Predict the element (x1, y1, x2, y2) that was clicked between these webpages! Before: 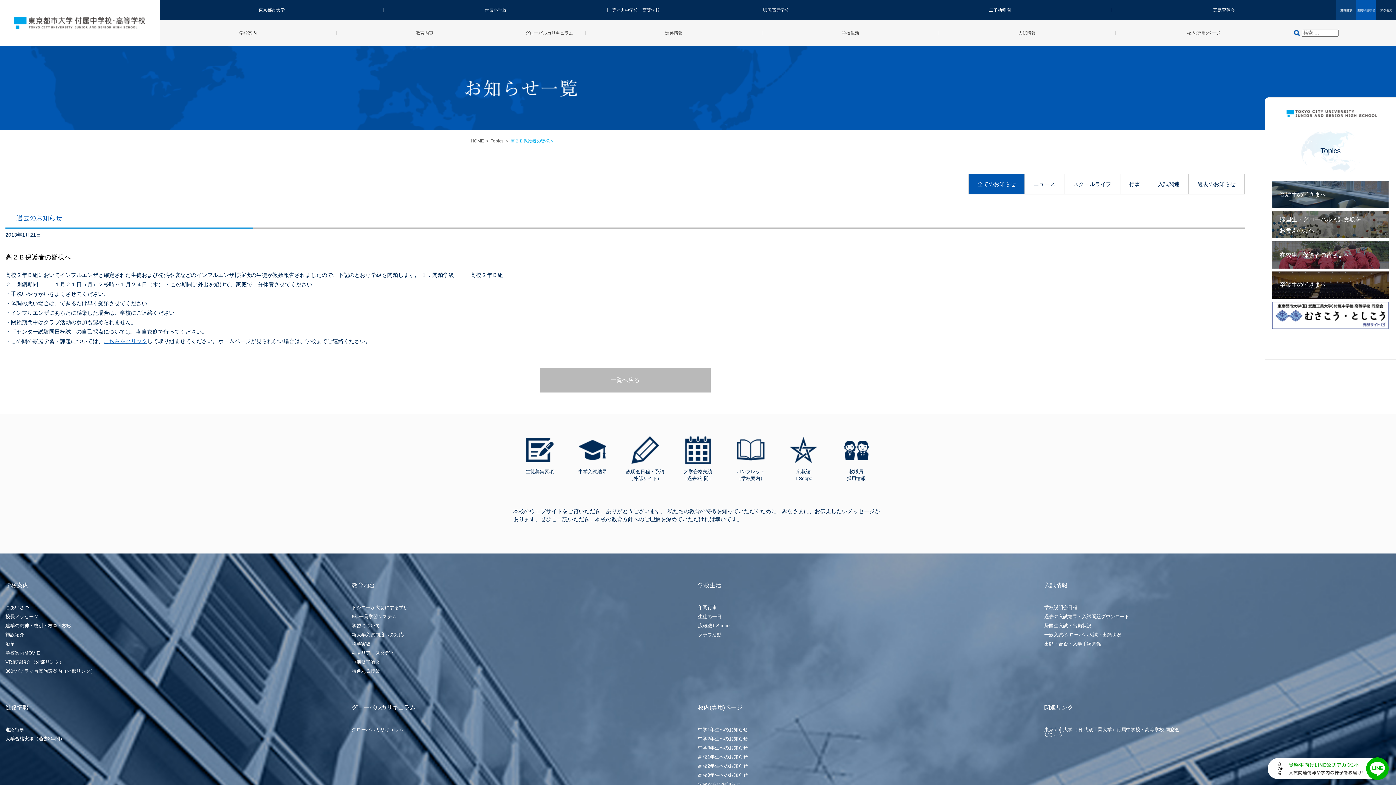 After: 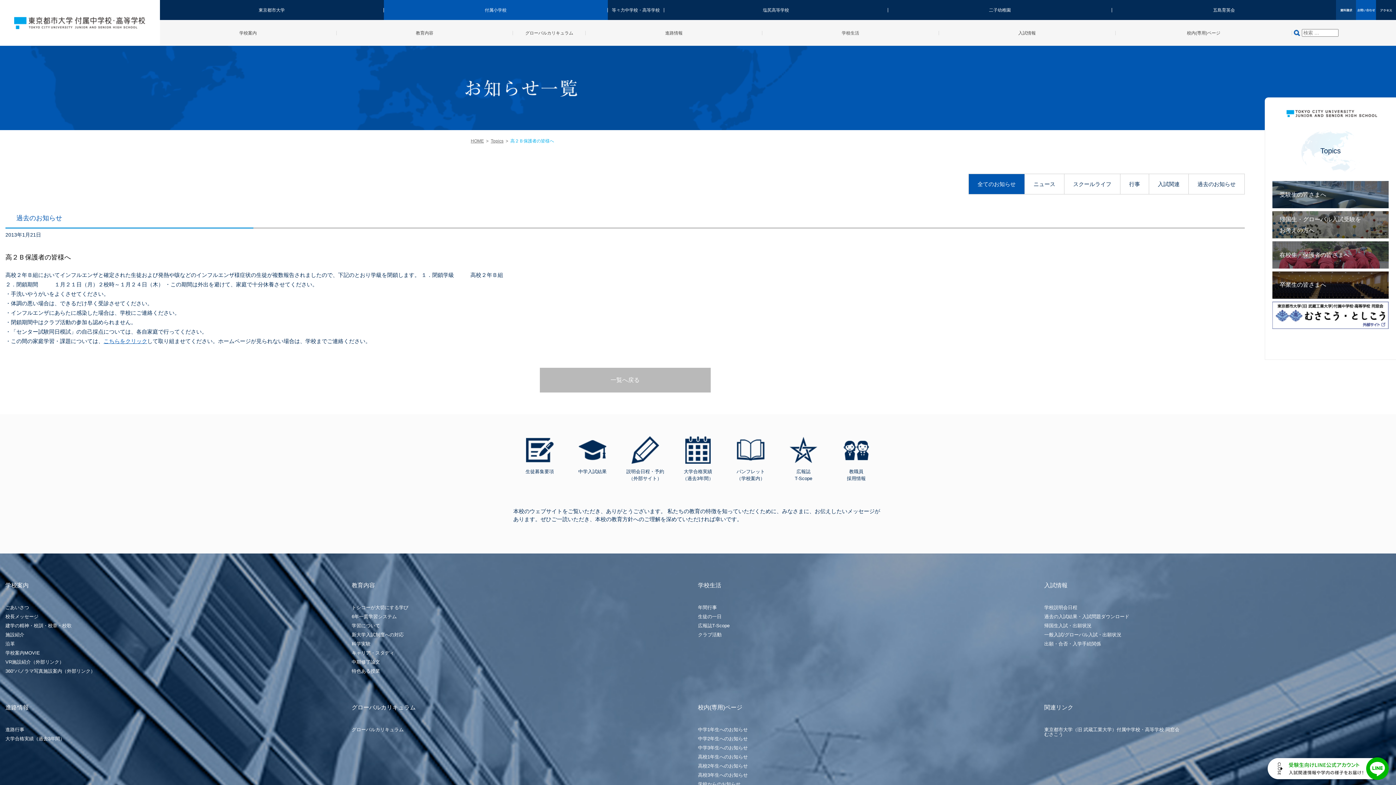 Action: bbox: (384, 0, 608, 20) label: 付属小学校